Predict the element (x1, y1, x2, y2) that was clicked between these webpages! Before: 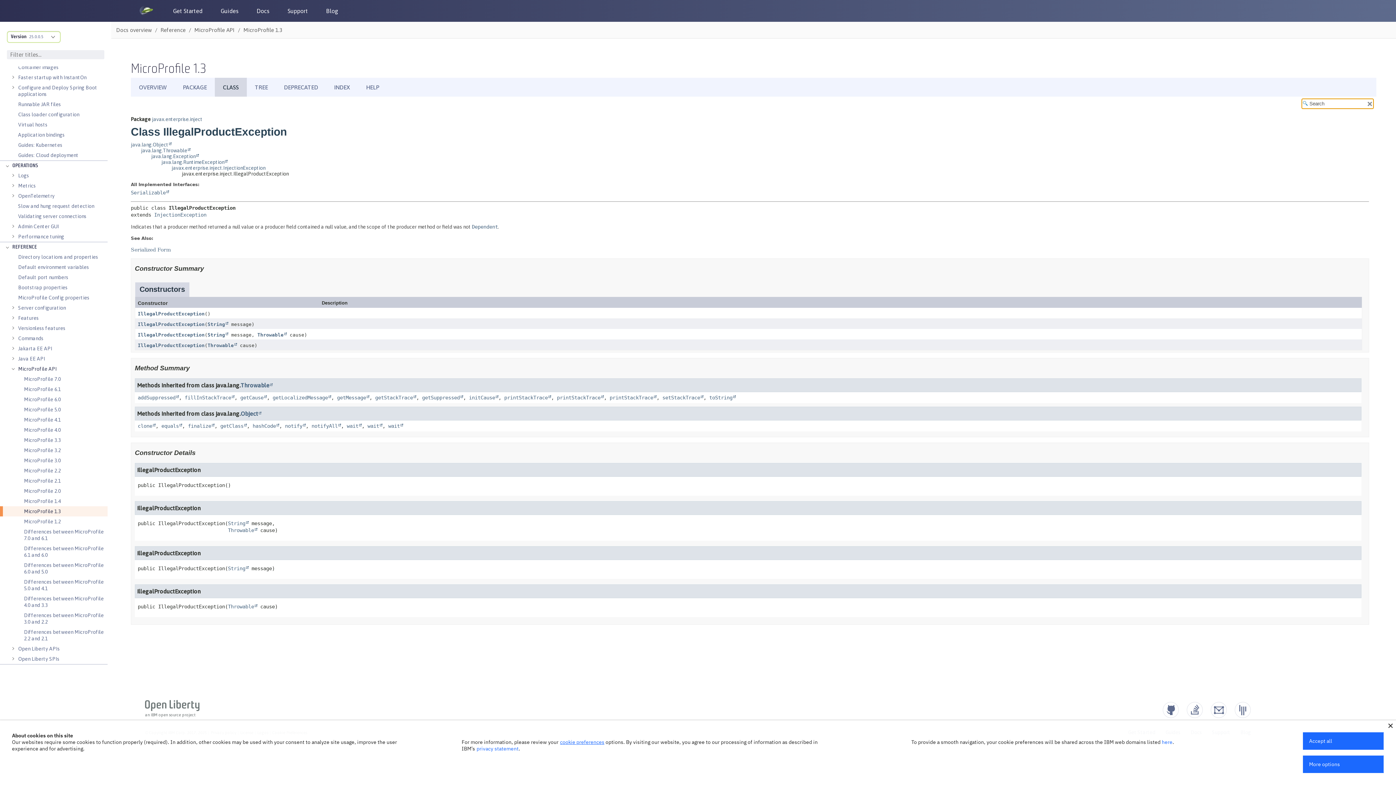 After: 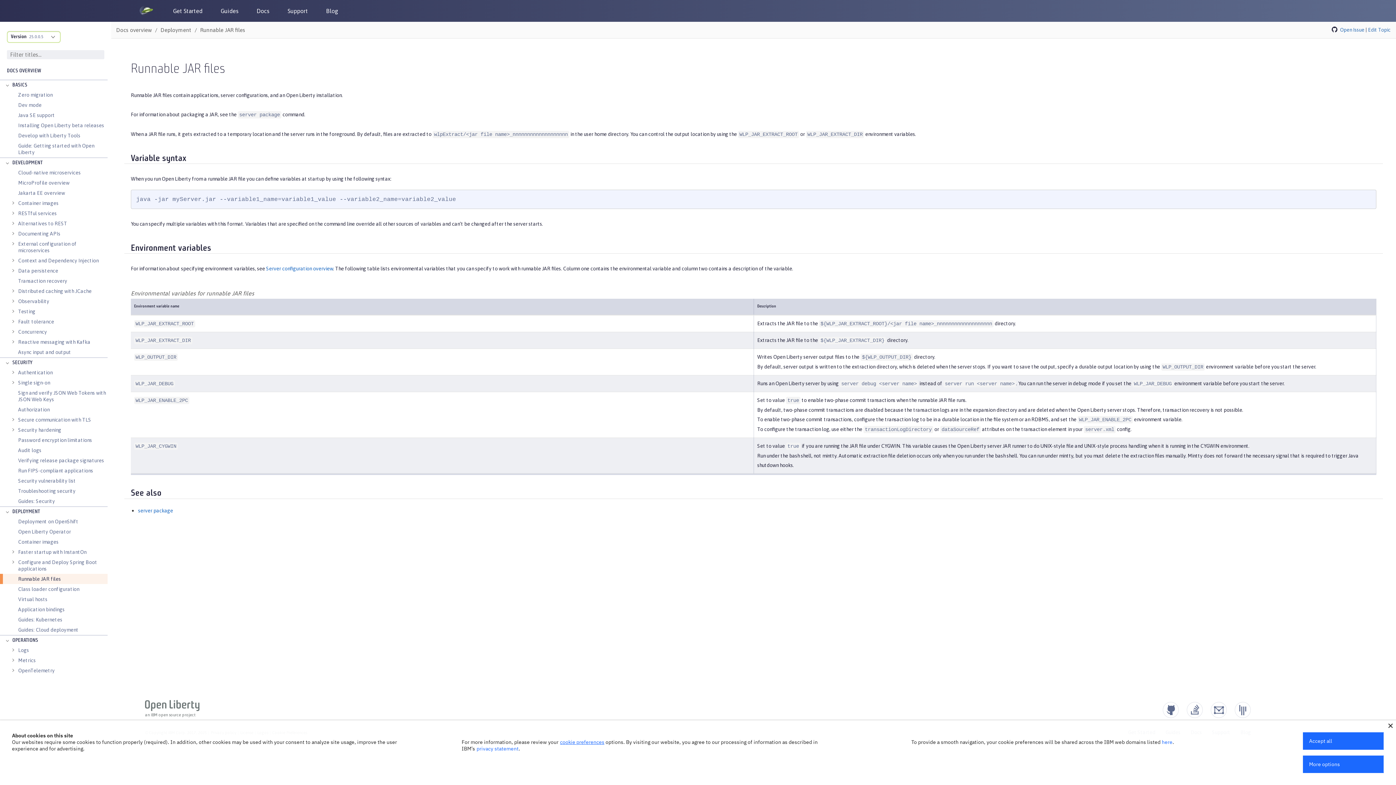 Action: bbox: (18, 99, 60, 109) label: Runnable JAR files